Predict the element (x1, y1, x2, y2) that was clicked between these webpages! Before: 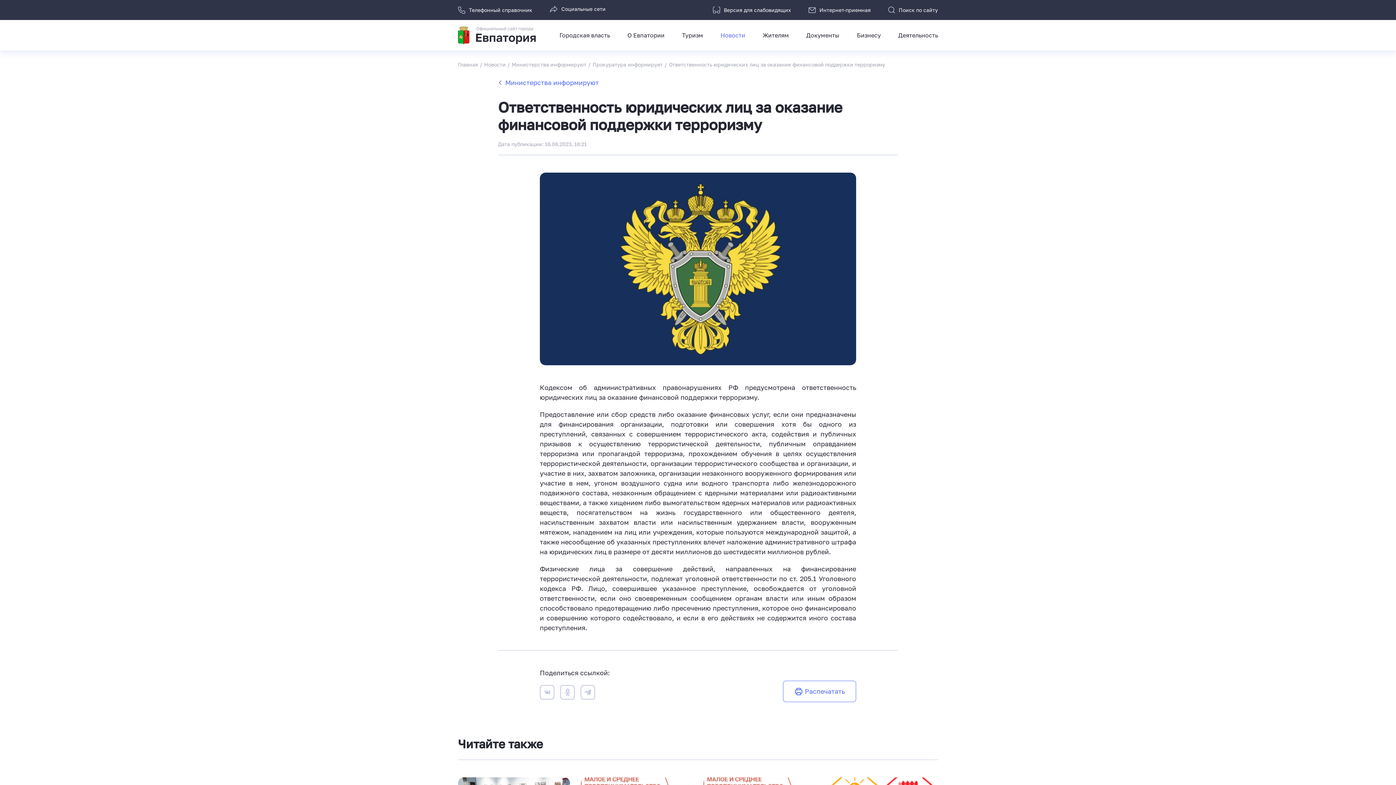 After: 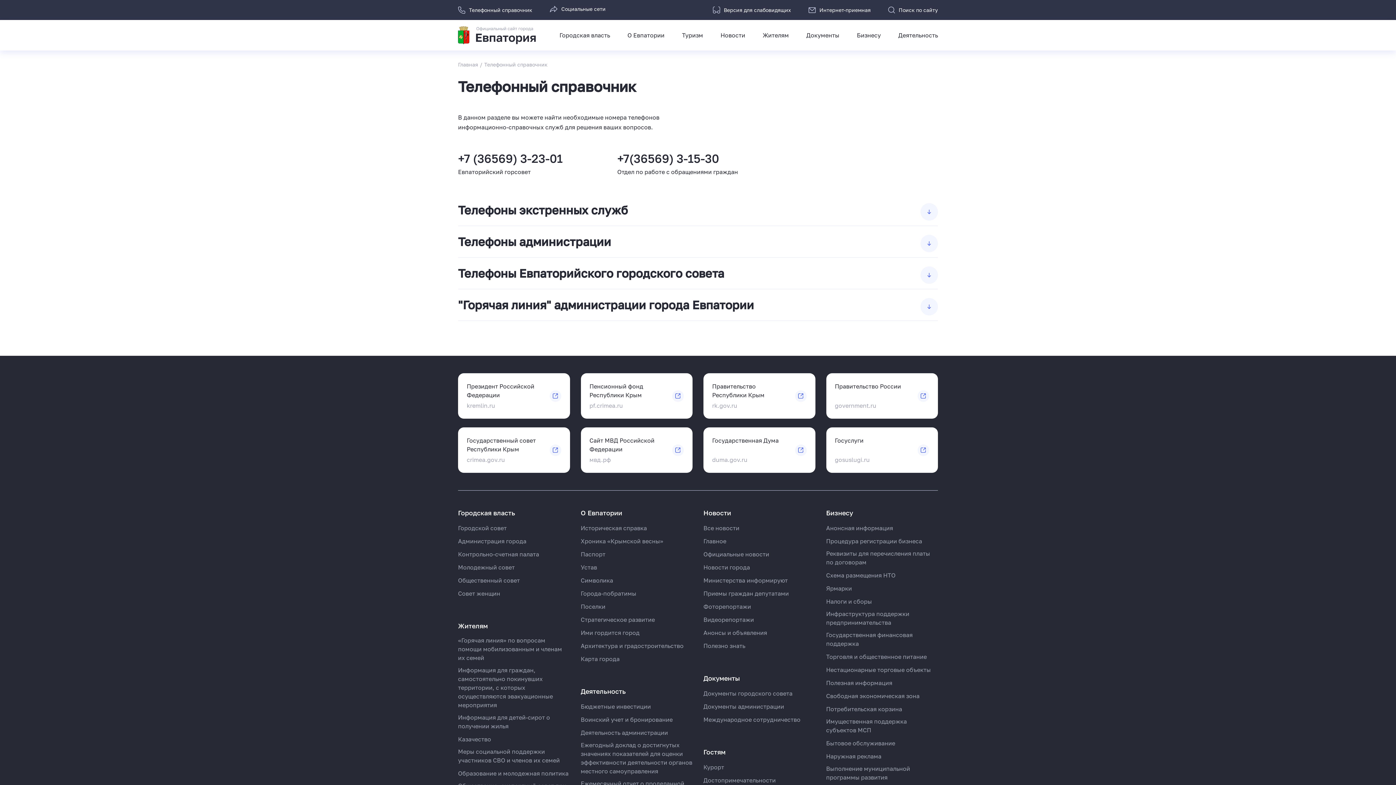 Action: label: Телефонный справочник bbox: (458, 5, 532, 14)